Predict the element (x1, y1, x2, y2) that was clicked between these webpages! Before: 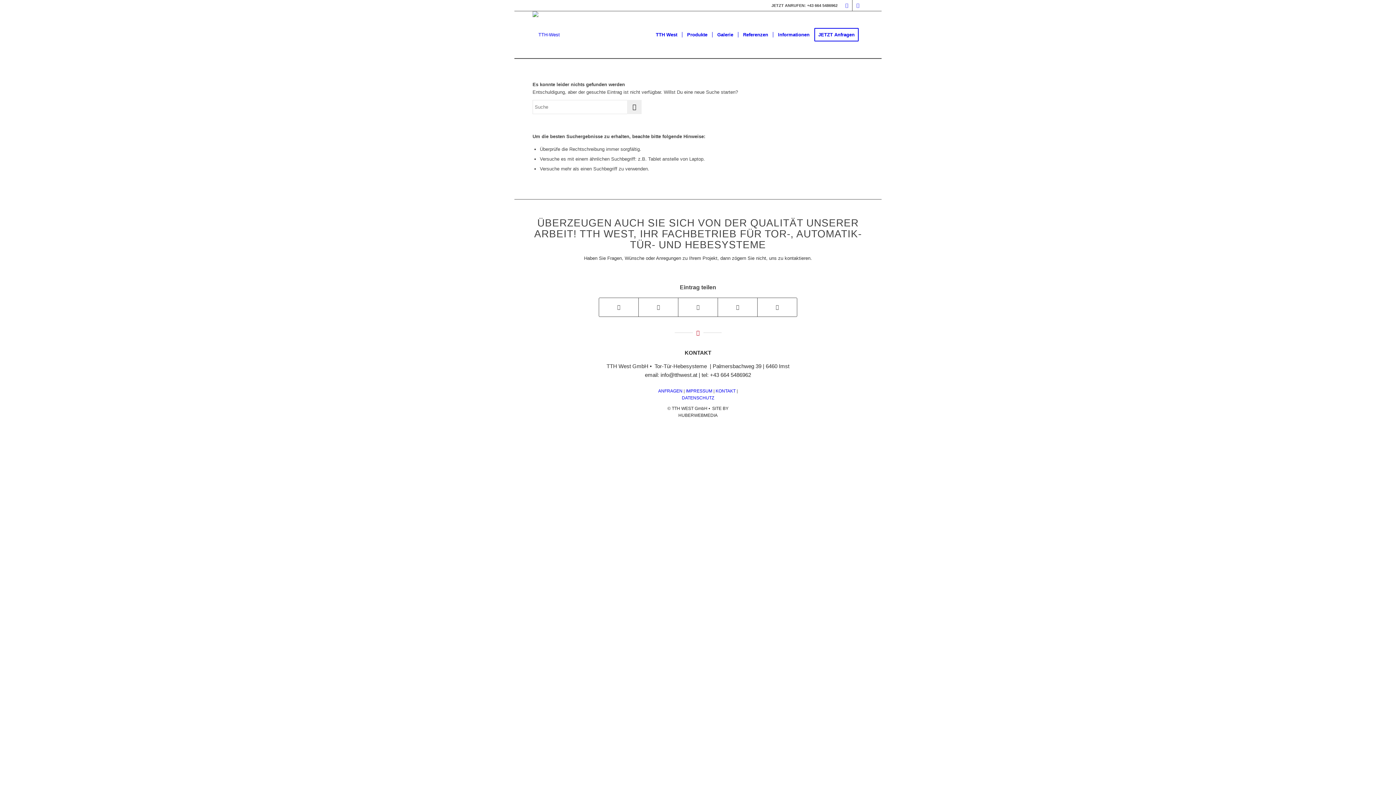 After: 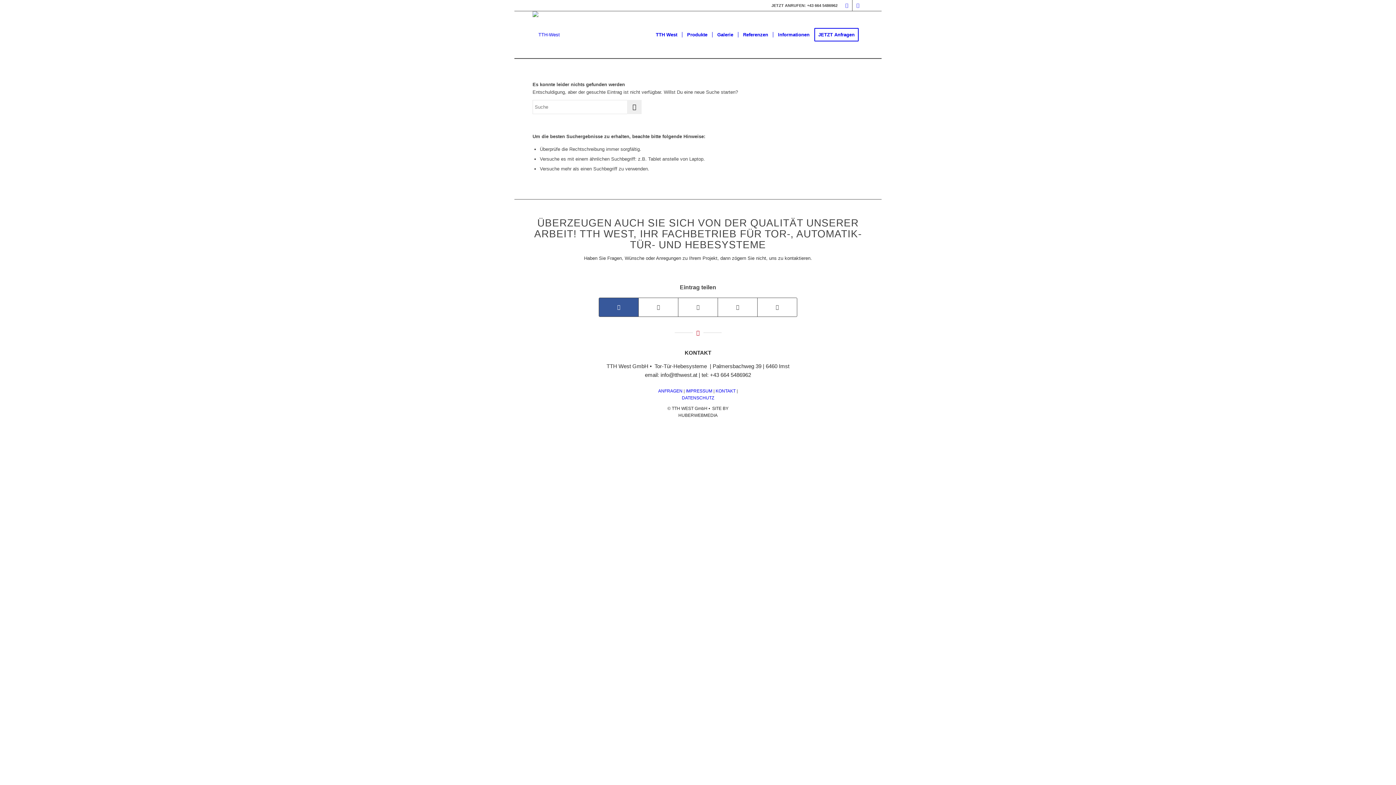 Action: label: Teilen auf Facebook bbox: (599, 298, 638, 316)